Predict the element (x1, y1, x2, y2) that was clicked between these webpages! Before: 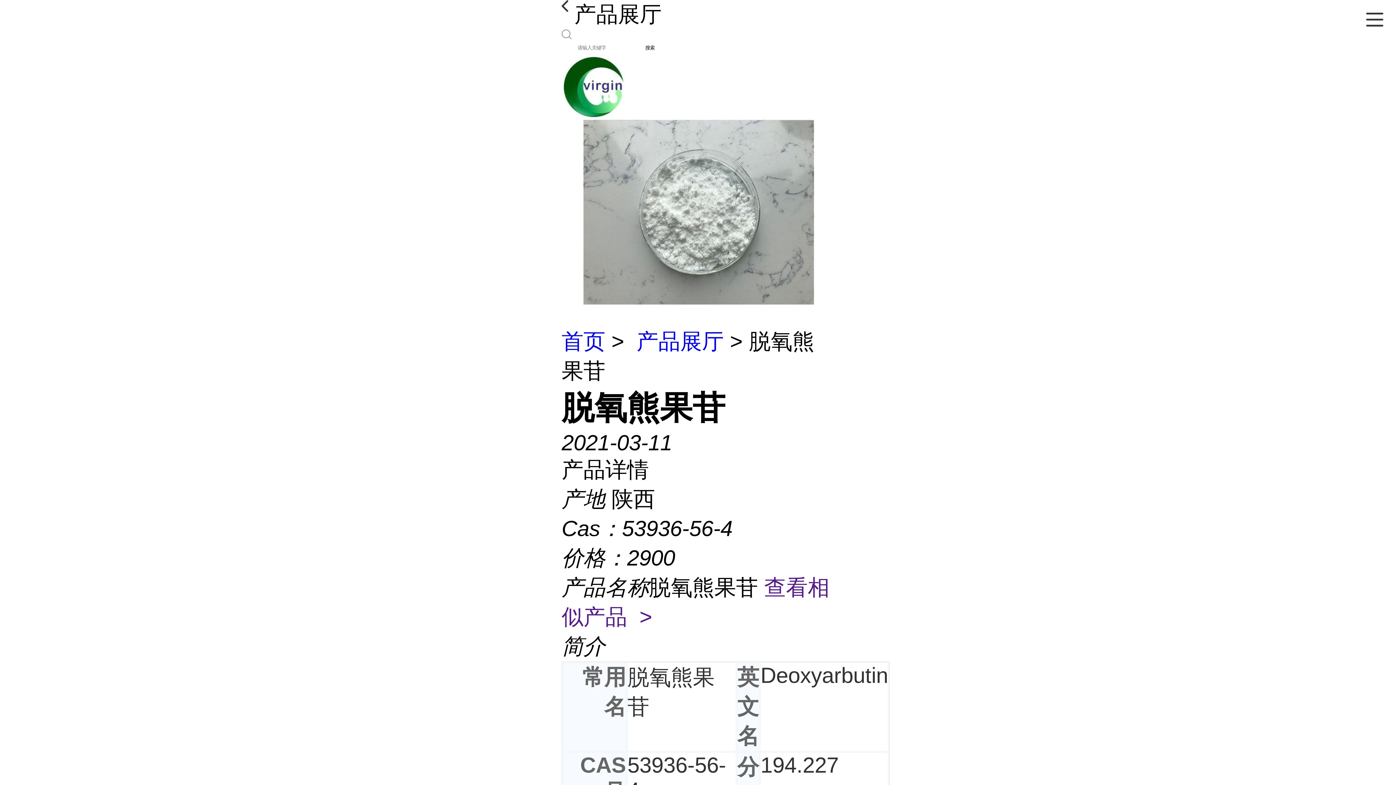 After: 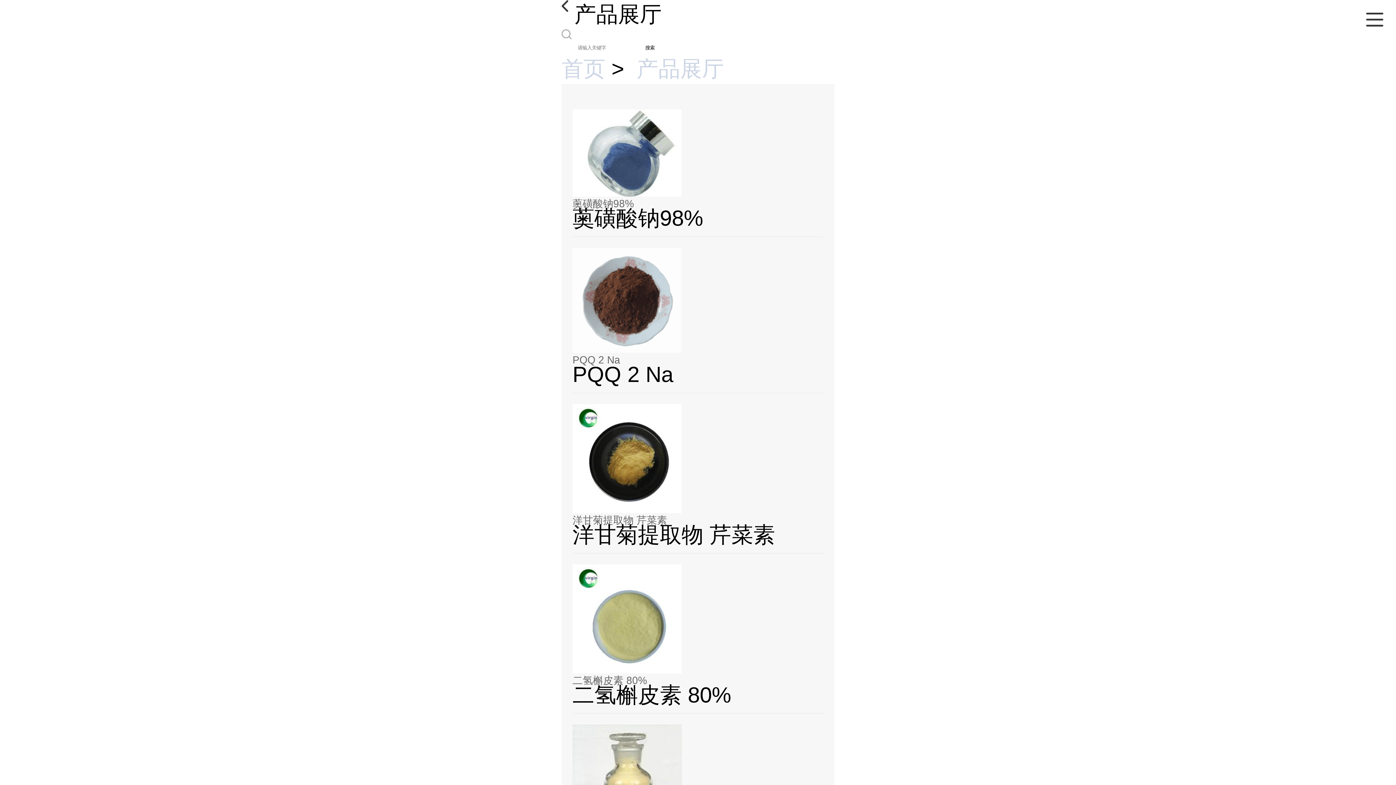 Action: bbox: (636, 329, 724, 353) label: 产品展厅